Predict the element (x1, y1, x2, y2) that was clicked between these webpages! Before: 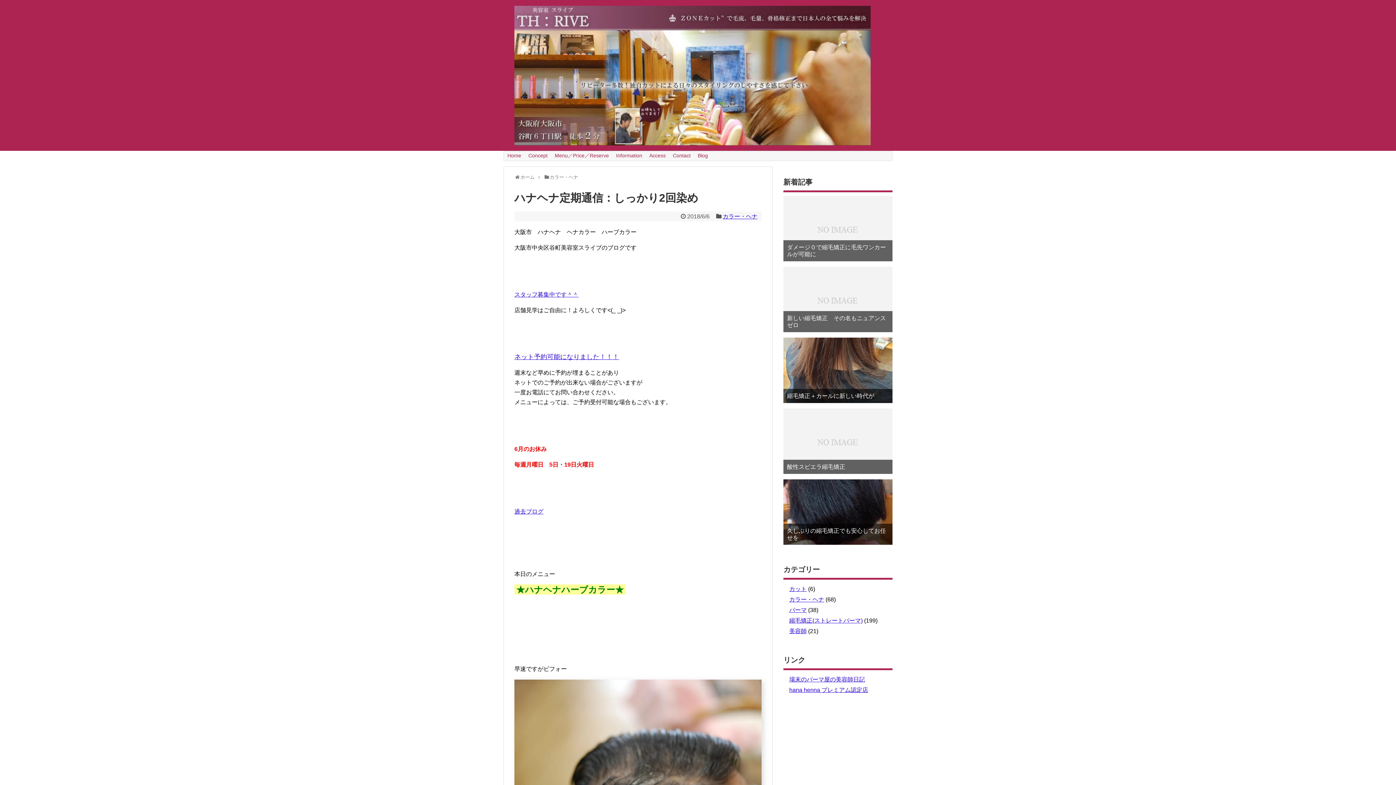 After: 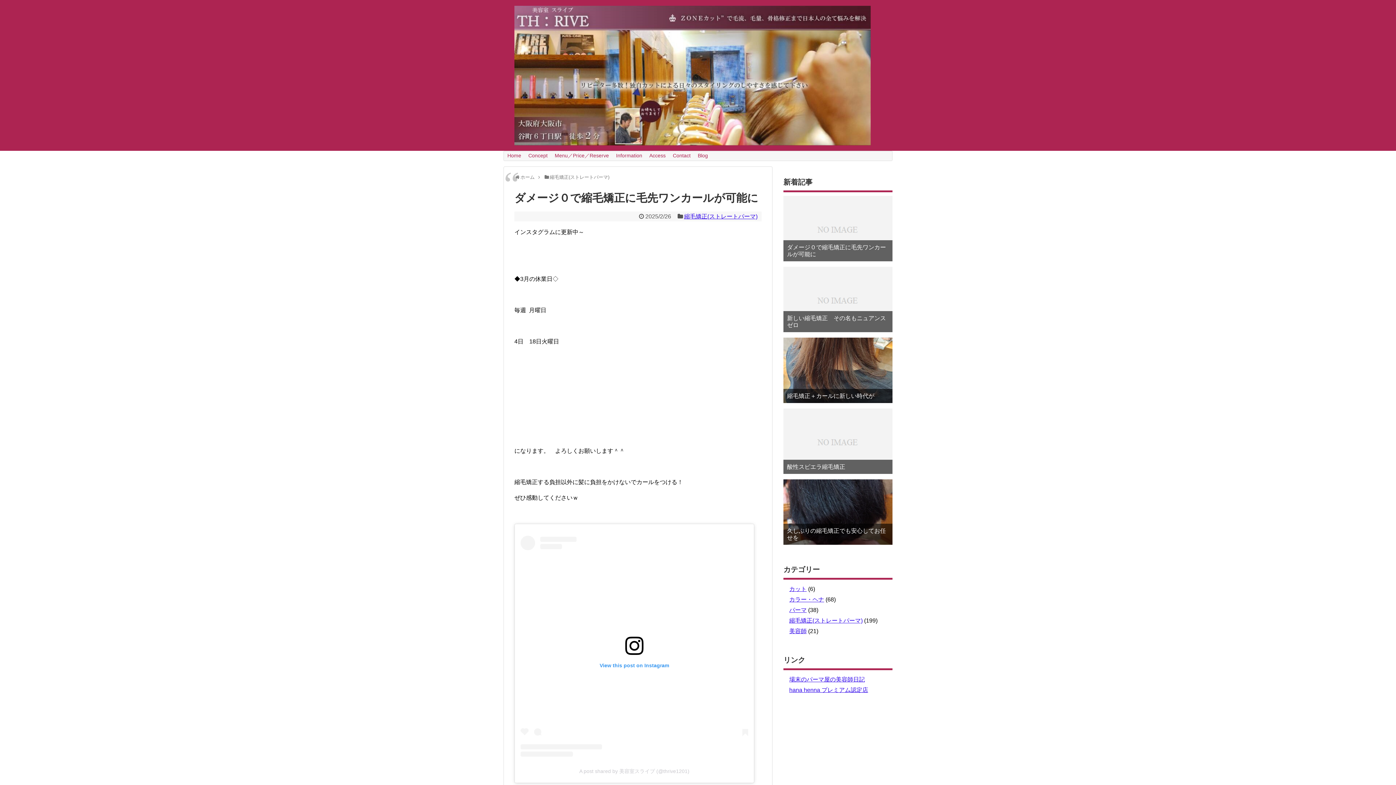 Action: label: ダメージ０で縮毛矯正に毛先ワンカールが可能に bbox: (787, 244, 889, 257)